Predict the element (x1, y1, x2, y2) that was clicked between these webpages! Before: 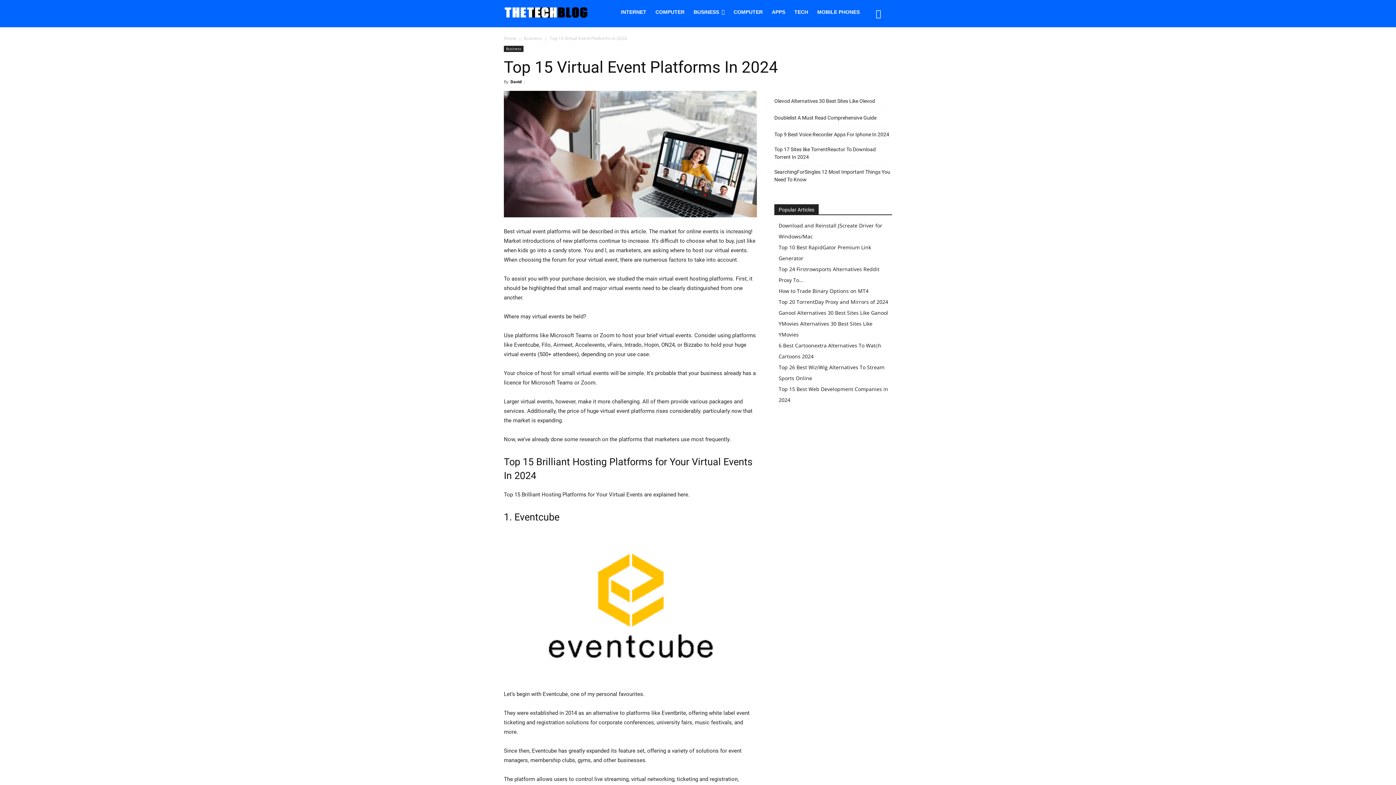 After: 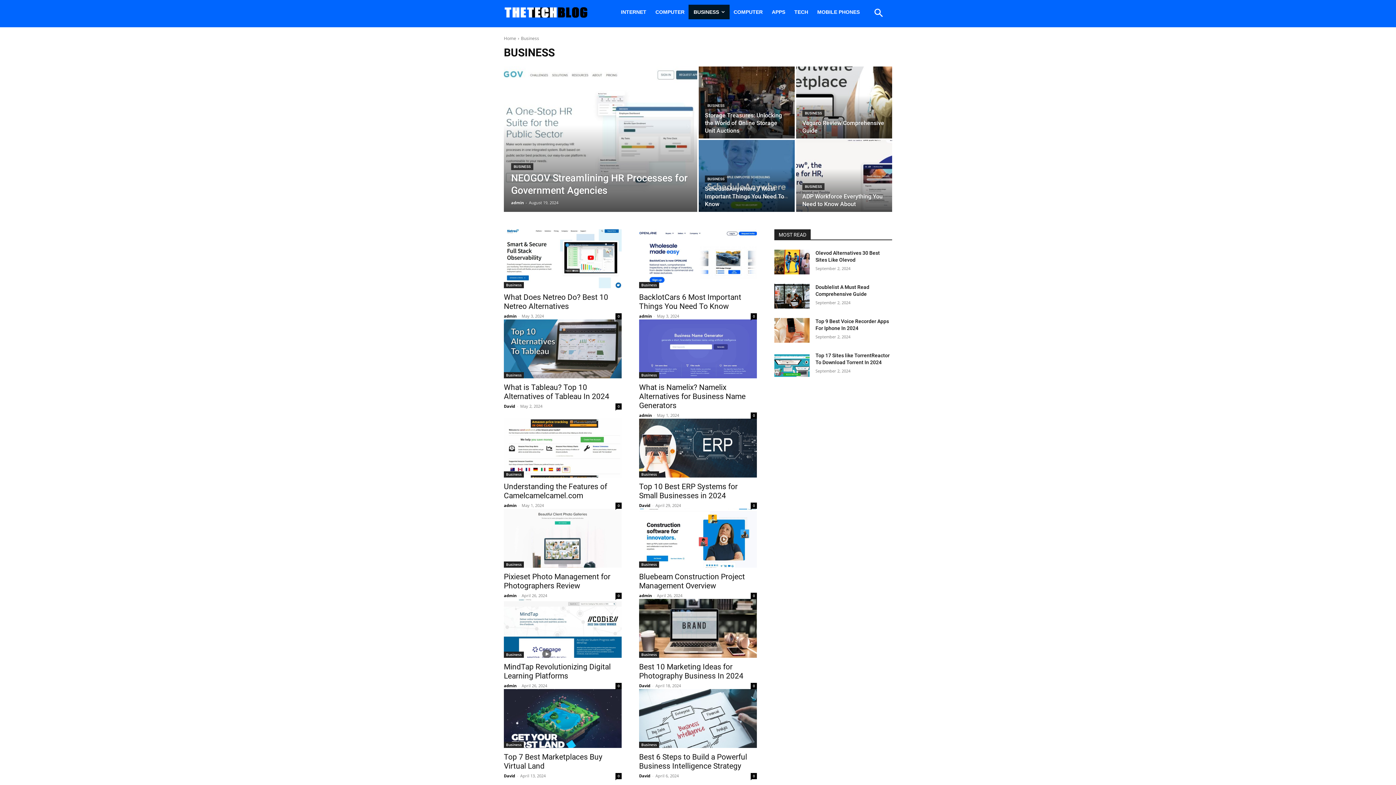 Action: label: BUSINESS bbox: (688, 4, 729, 19)